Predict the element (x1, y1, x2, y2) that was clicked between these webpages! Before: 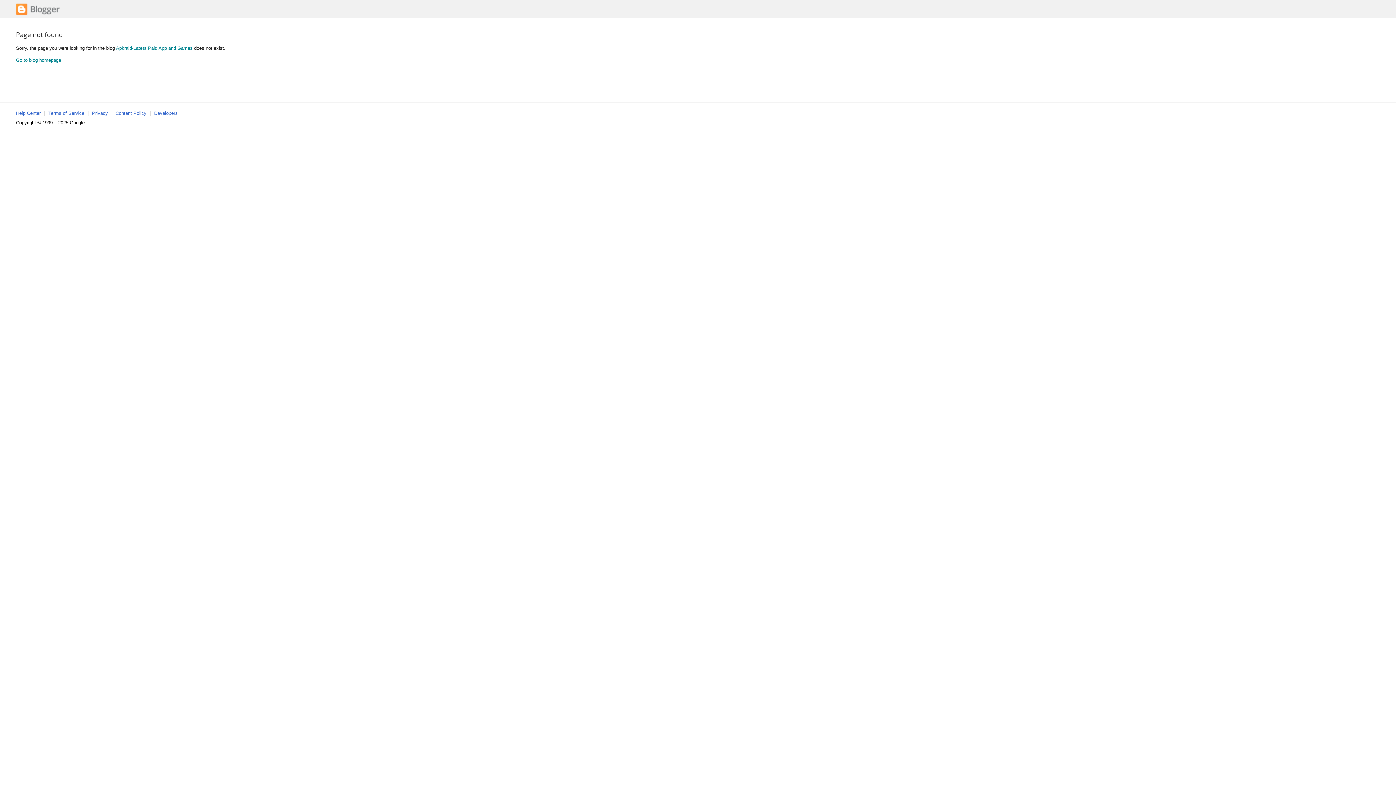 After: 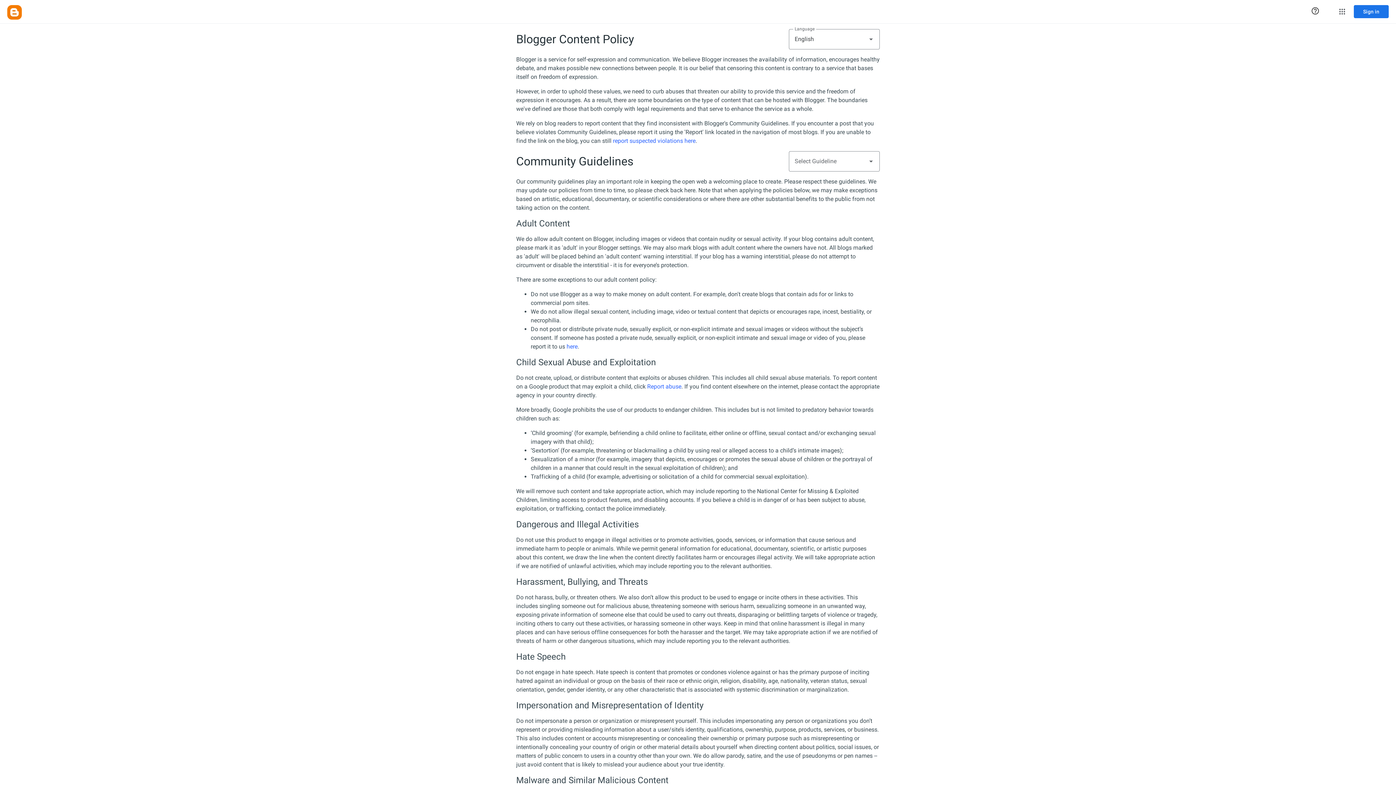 Action: bbox: (115, 110, 146, 116) label: Content Policy